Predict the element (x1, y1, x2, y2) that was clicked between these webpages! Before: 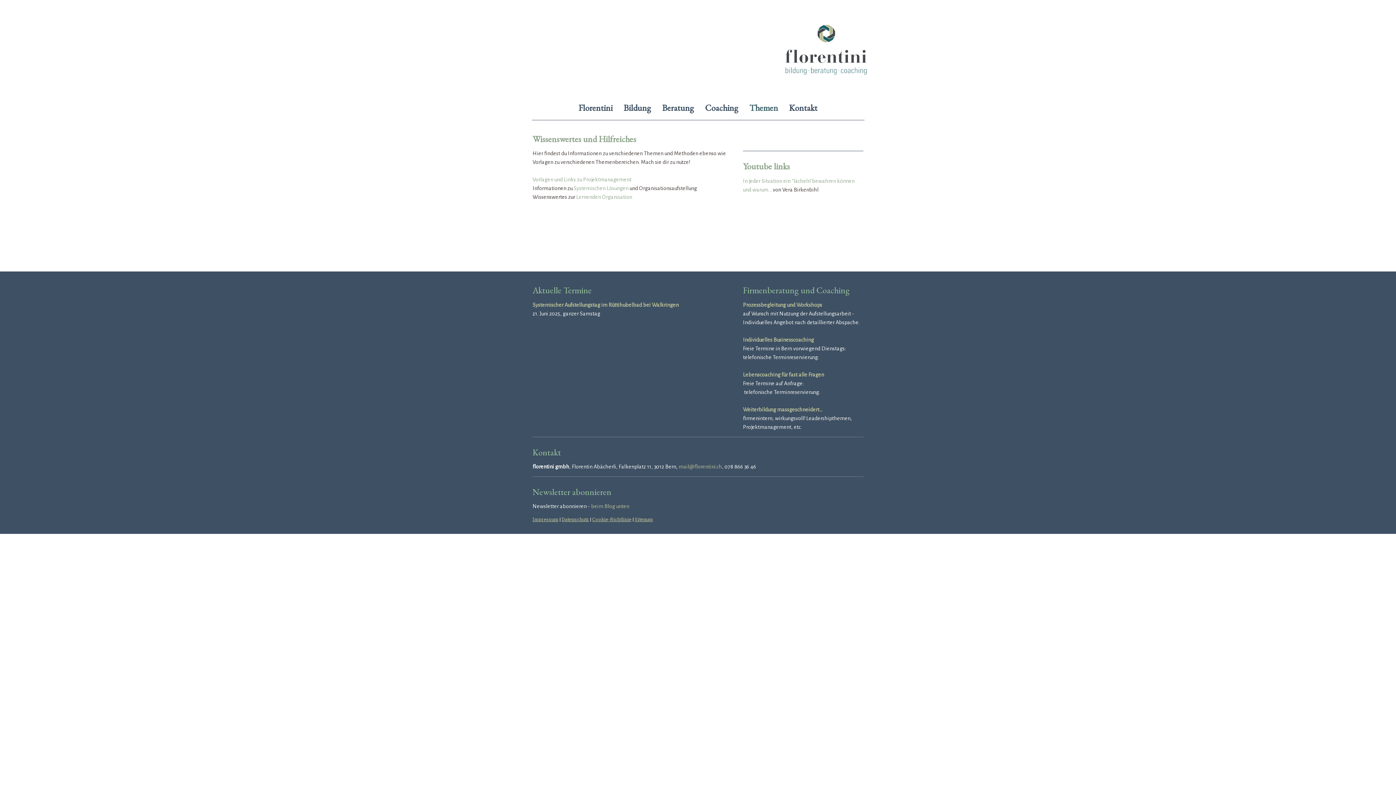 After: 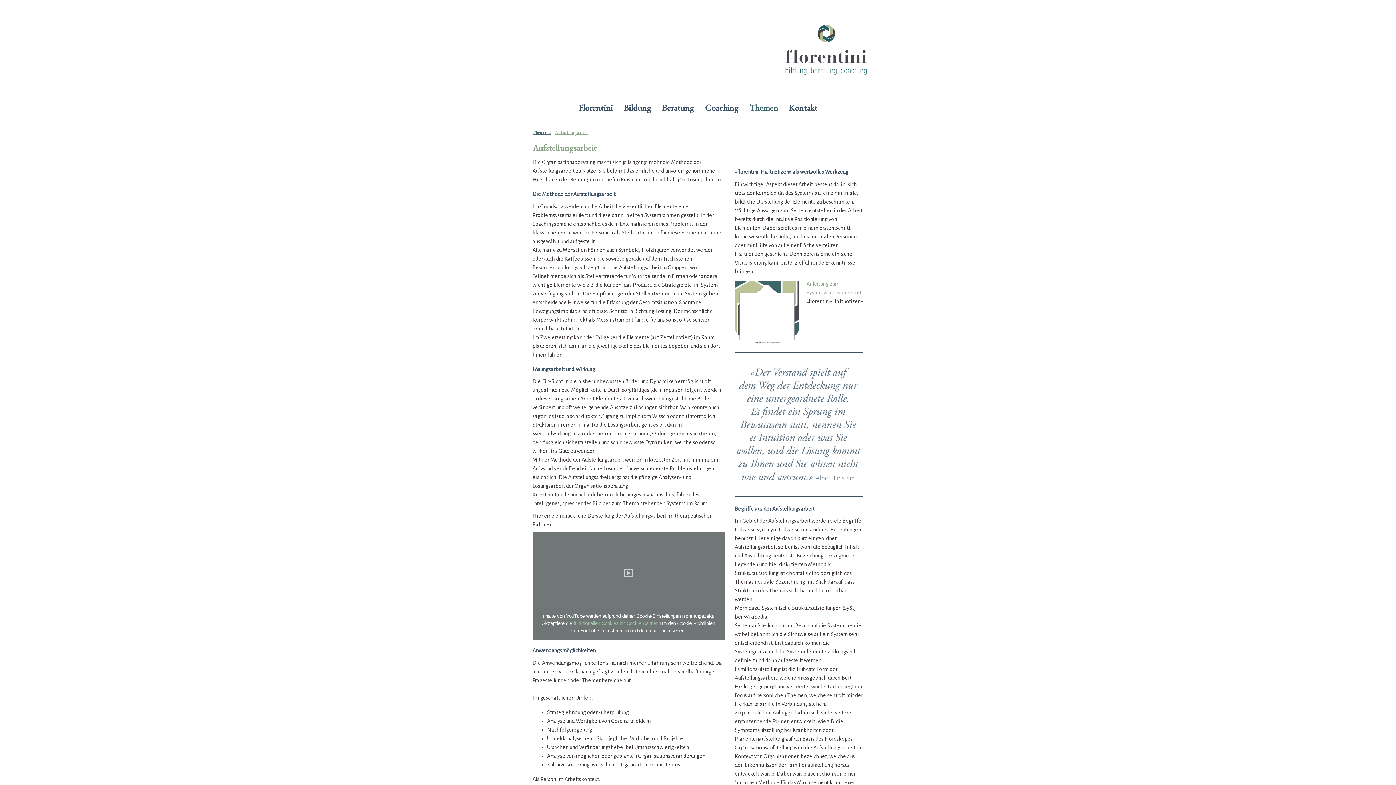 Action: bbox: (573, 185, 628, 191) label: Systemischen Lösungen